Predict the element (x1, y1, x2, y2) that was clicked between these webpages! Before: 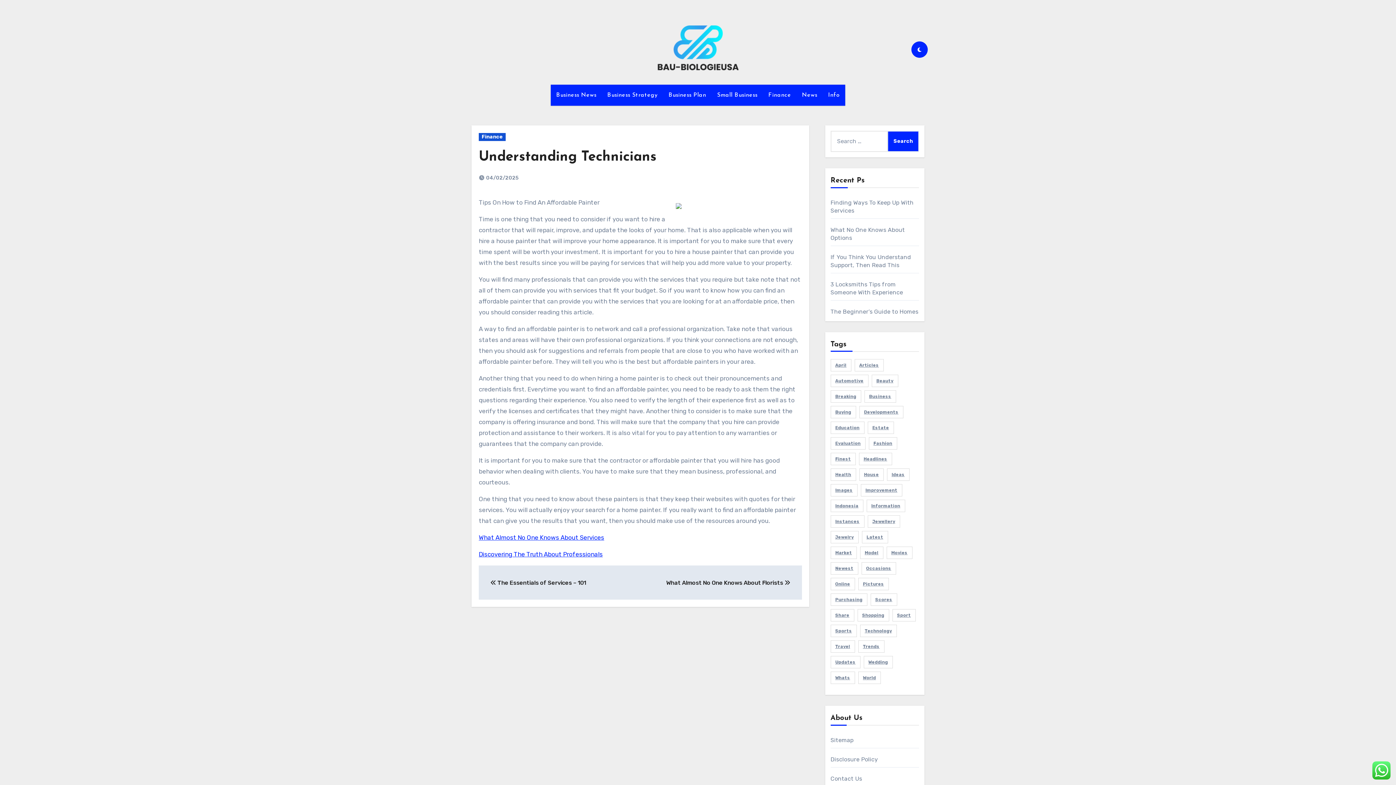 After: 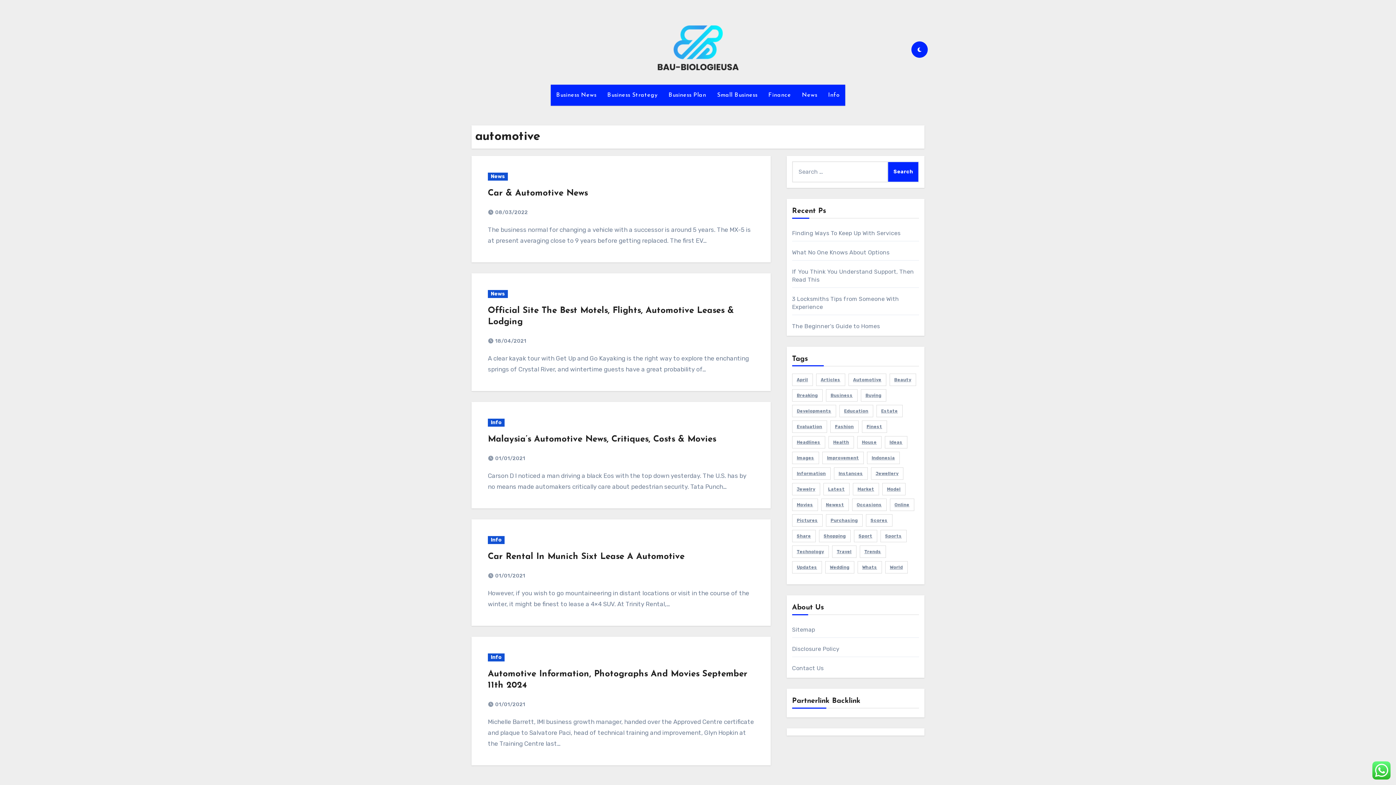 Action: label: automotive (5 items) bbox: (830, 374, 868, 387)